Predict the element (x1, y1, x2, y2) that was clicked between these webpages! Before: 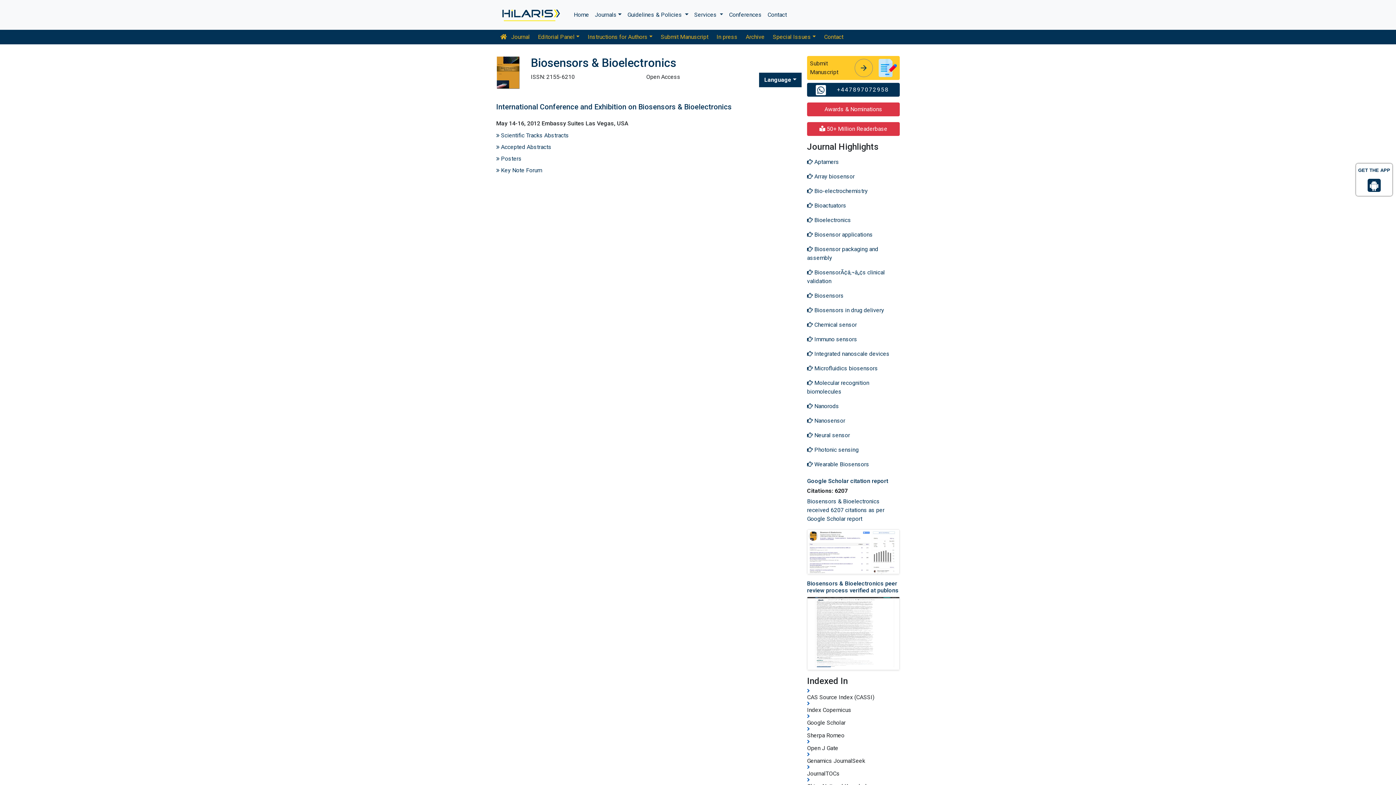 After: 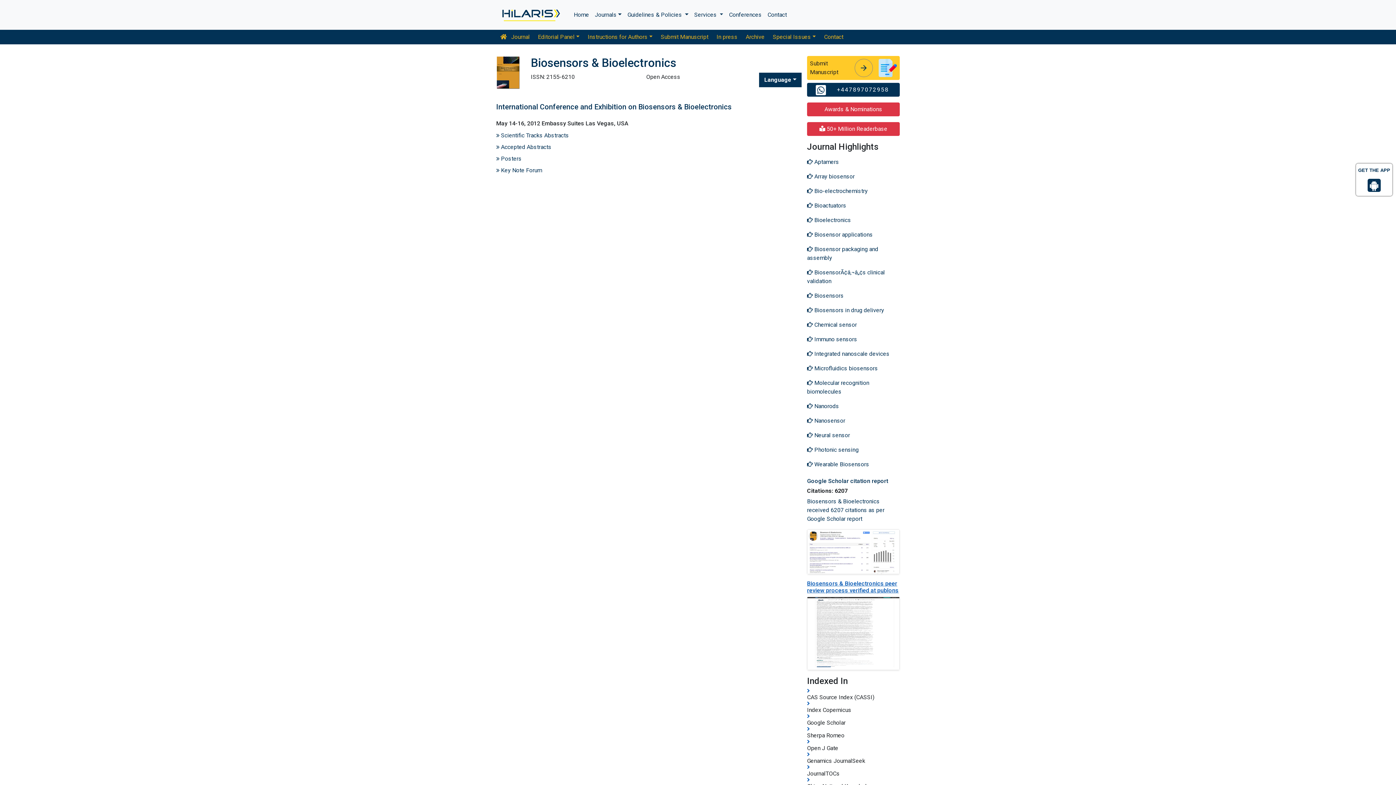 Action: bbox: (807, 580, 898, 594) label: Biosensors & Bioelectronics peer review process verified at publons